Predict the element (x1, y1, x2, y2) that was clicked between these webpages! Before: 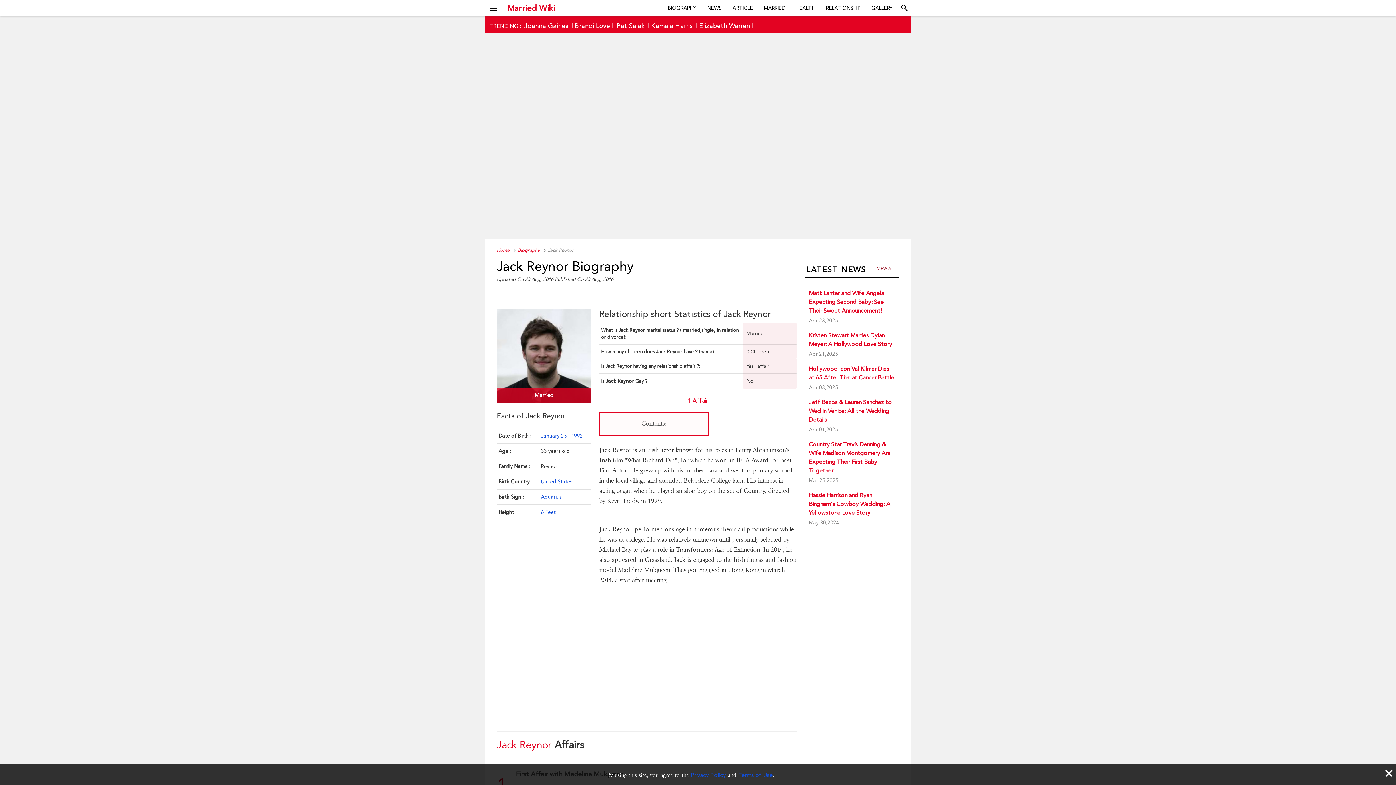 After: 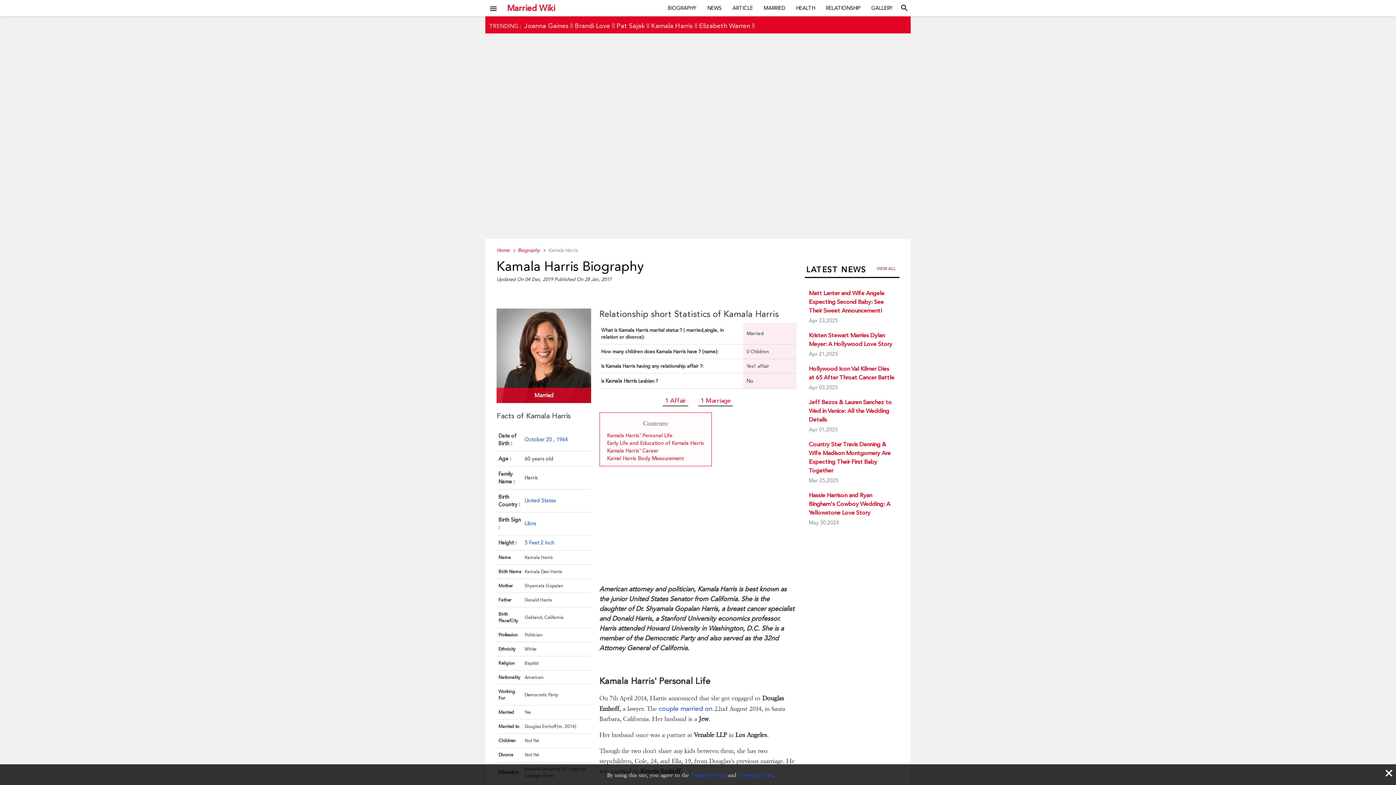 Action: bbox: (651, 21, 692, 29) label: Kamala Harris